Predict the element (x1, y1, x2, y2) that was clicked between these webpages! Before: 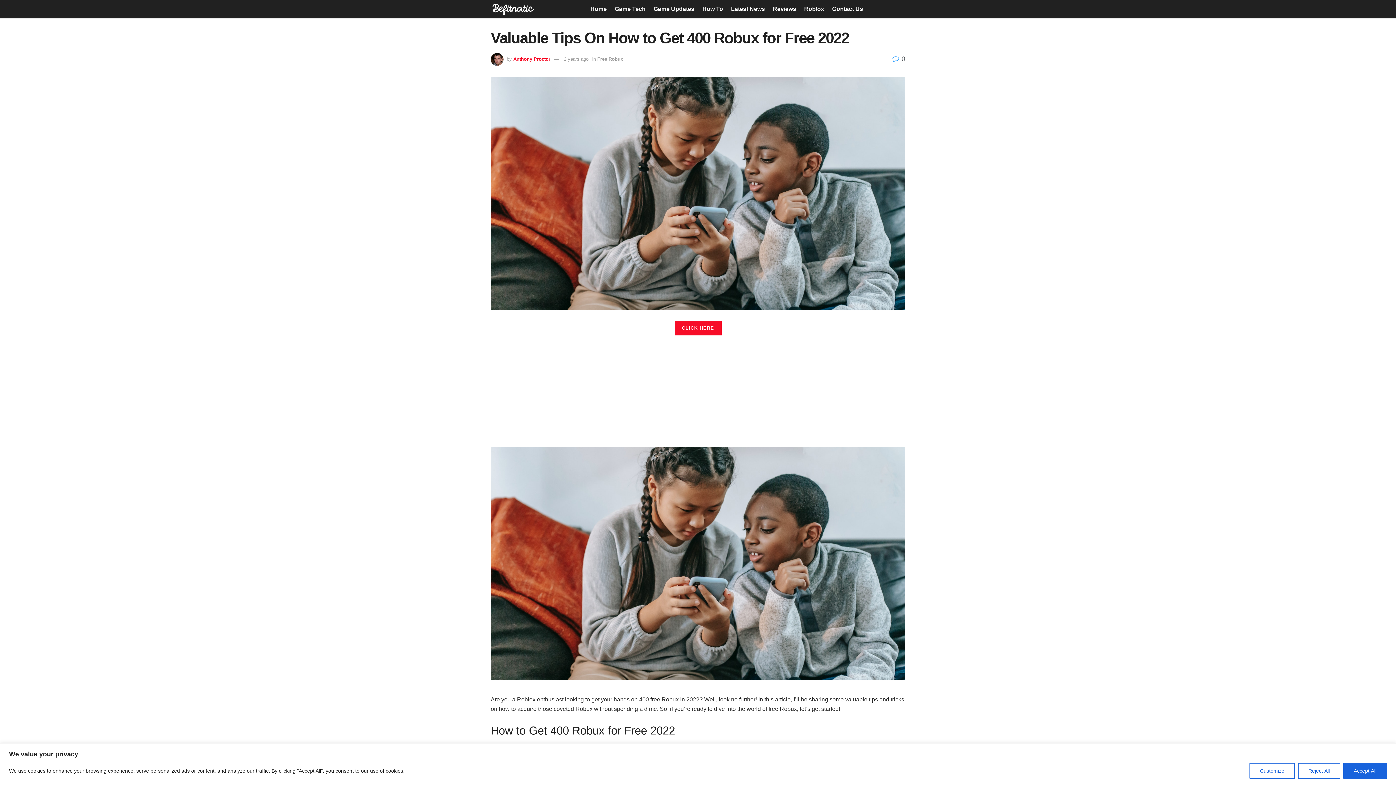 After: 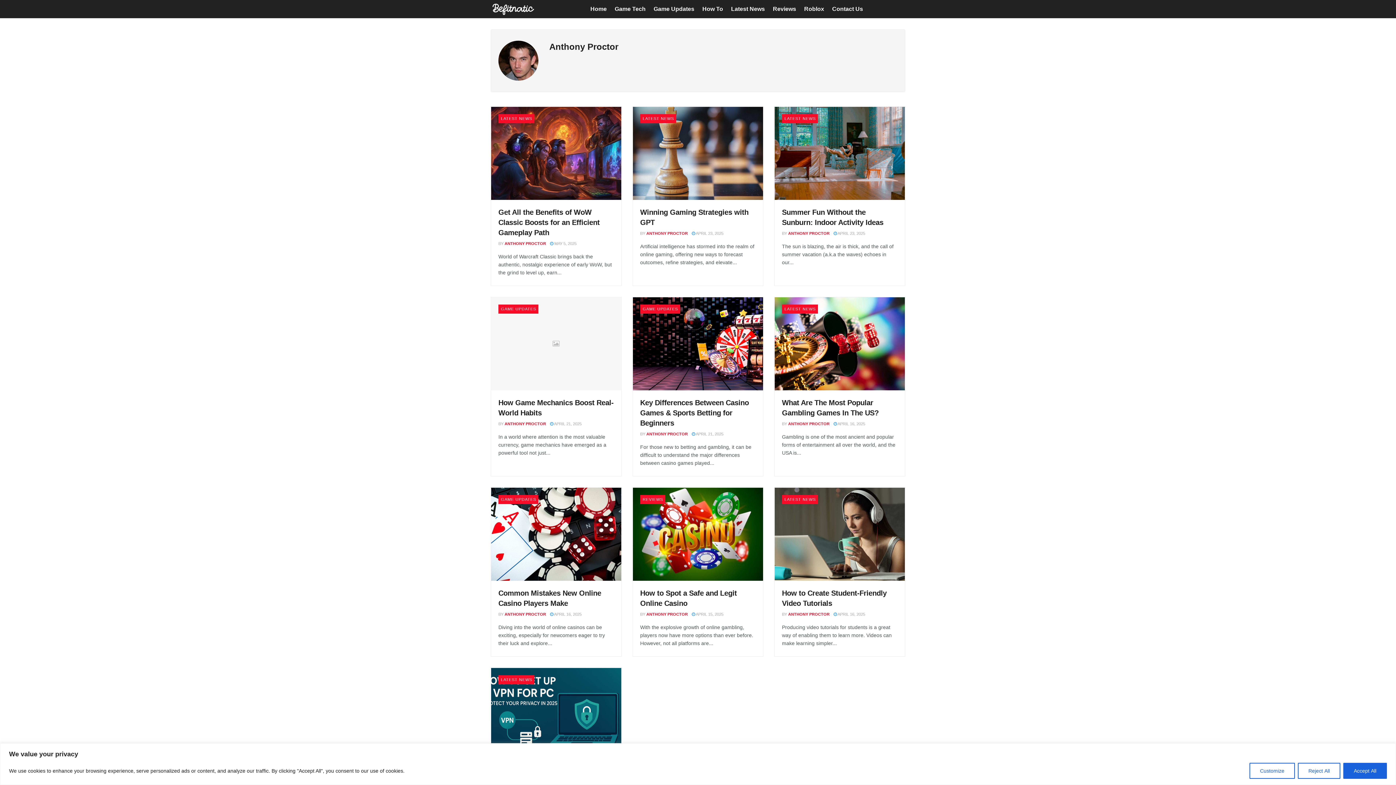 Action: bbox: (513, 56, 550, 61) label: Anthony Proctor